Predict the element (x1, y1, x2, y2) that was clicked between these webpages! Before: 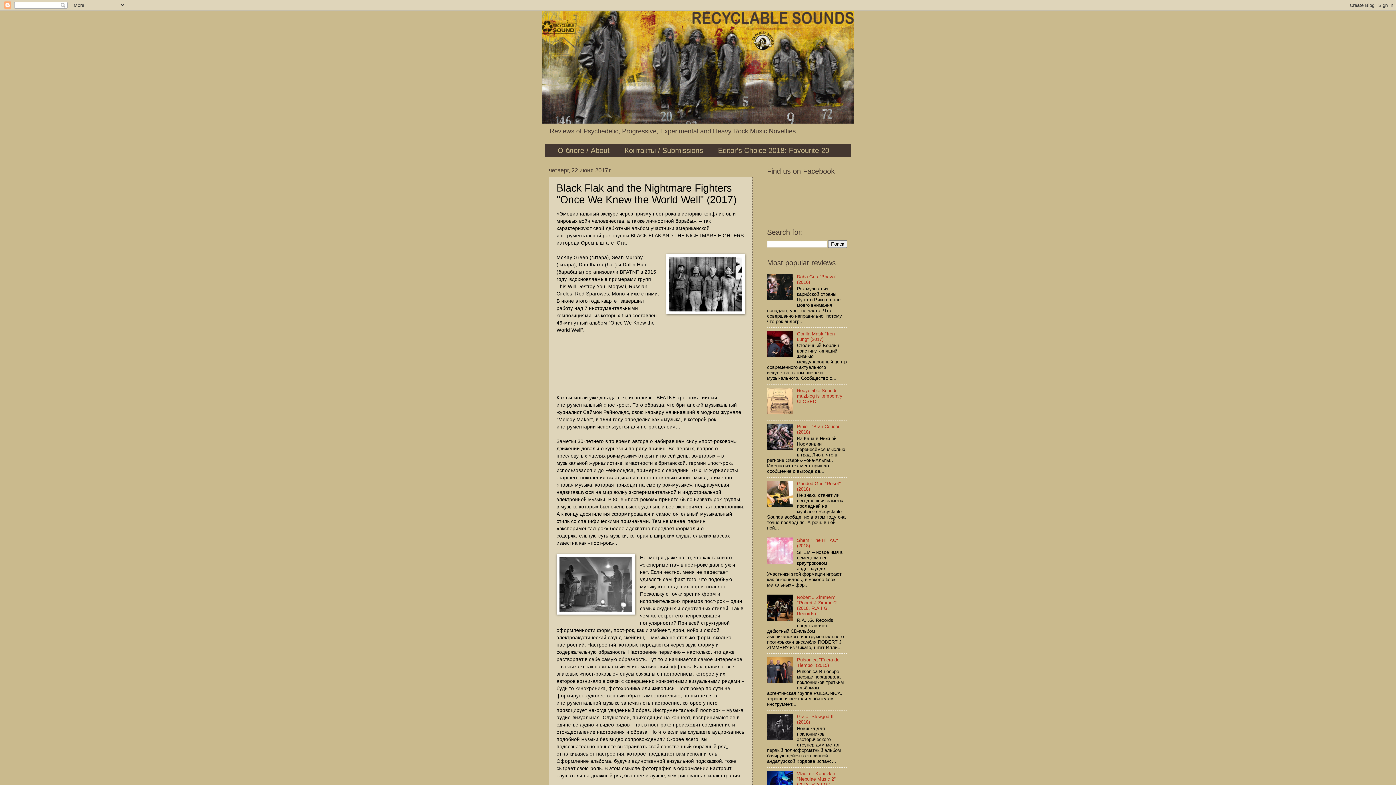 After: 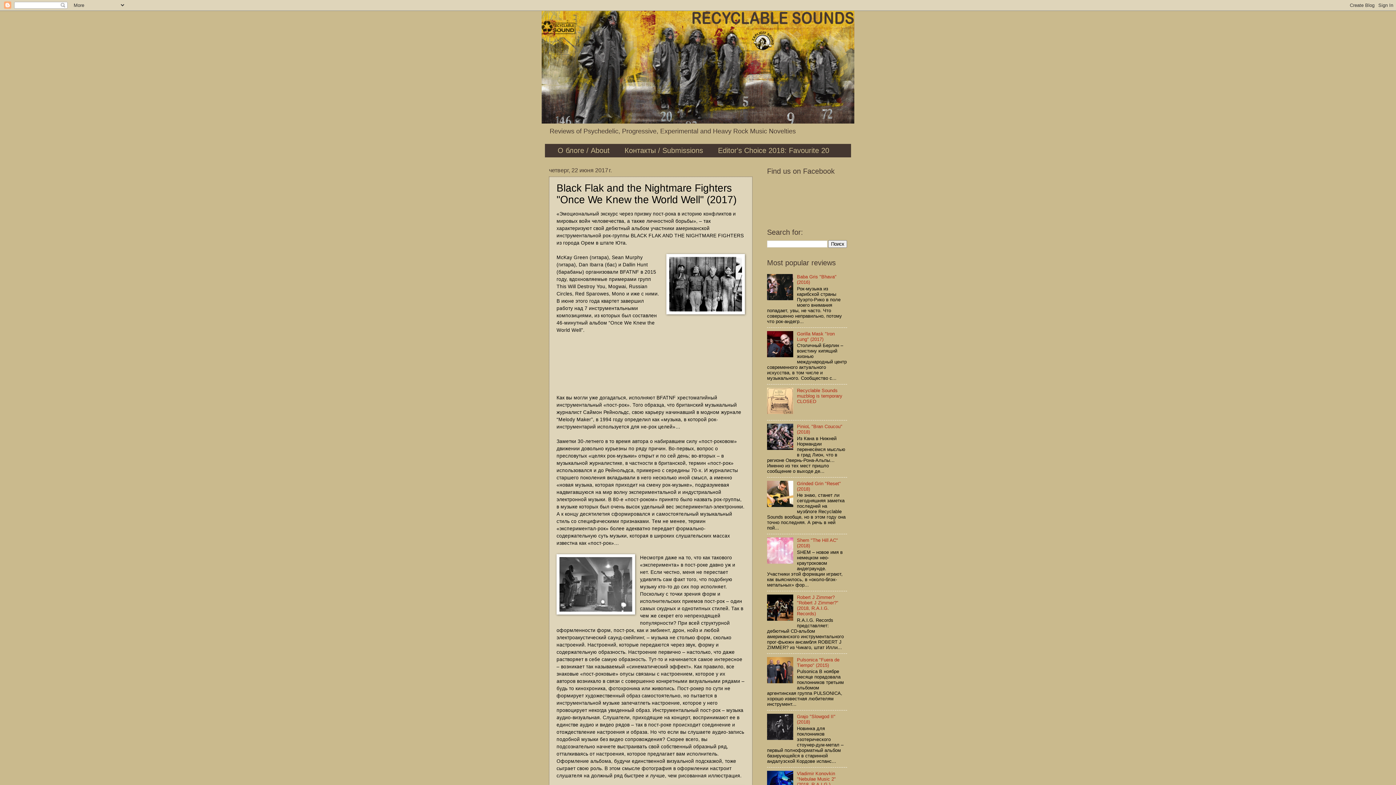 Action: bbox: (767, 502, 795, 508)